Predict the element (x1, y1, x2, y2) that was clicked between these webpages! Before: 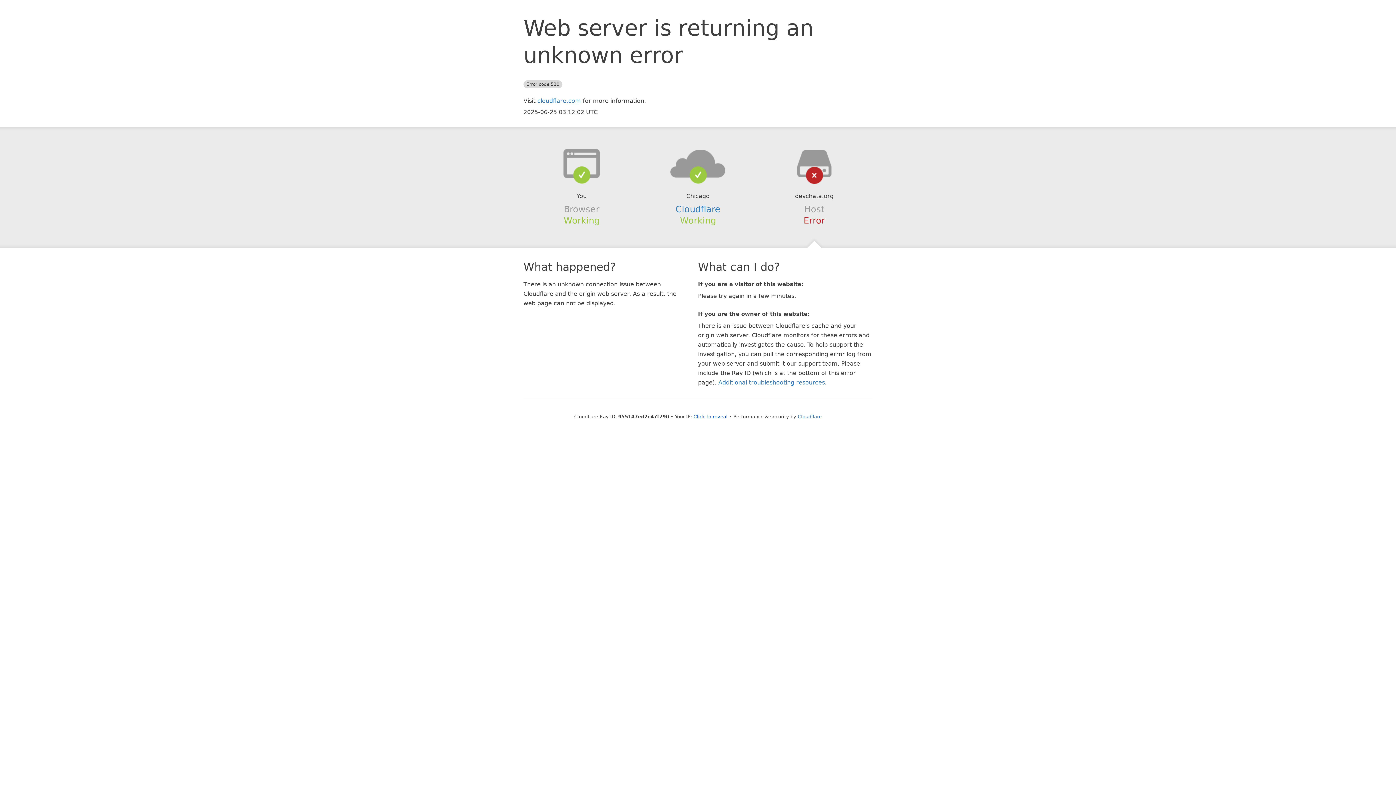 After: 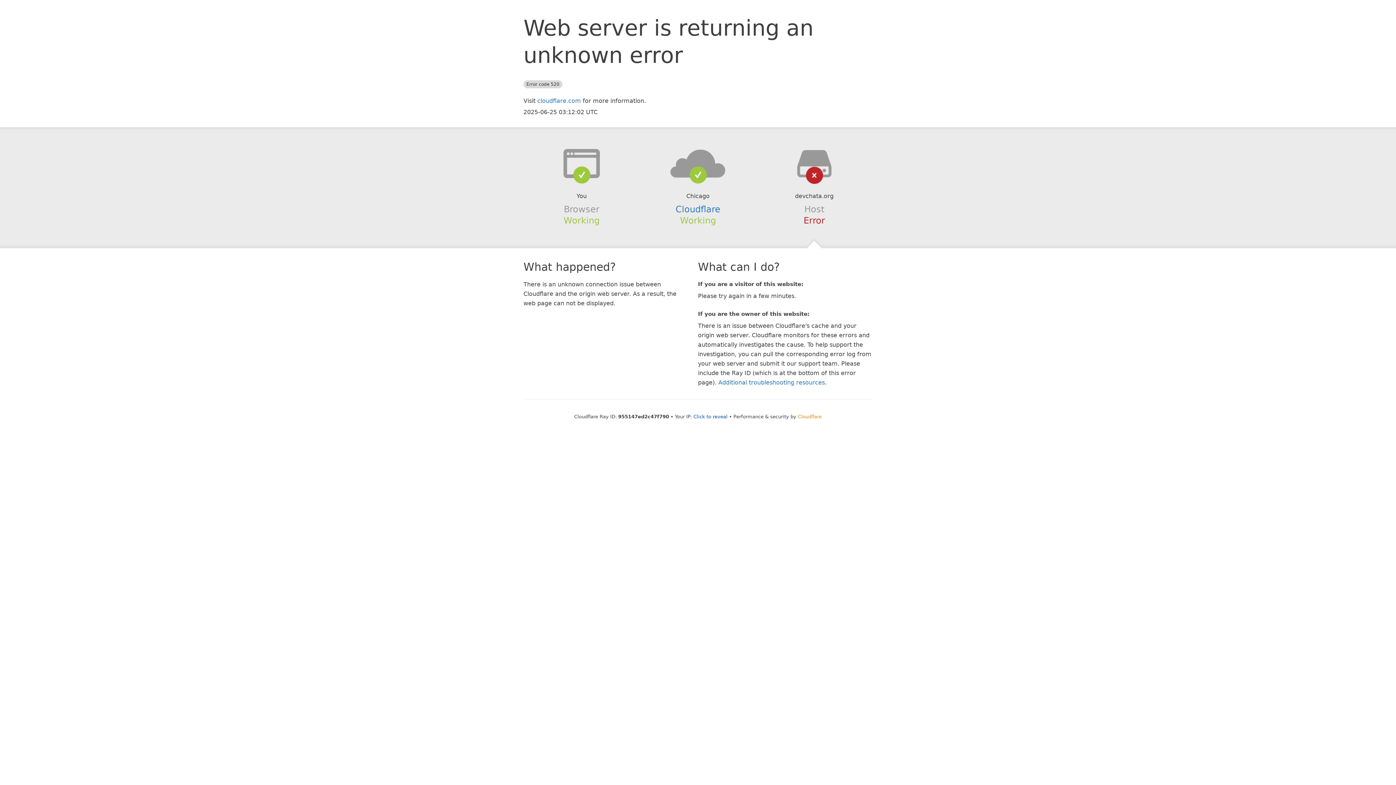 Action: bbox: (798, 414, 822, 419) label: Cloudflare